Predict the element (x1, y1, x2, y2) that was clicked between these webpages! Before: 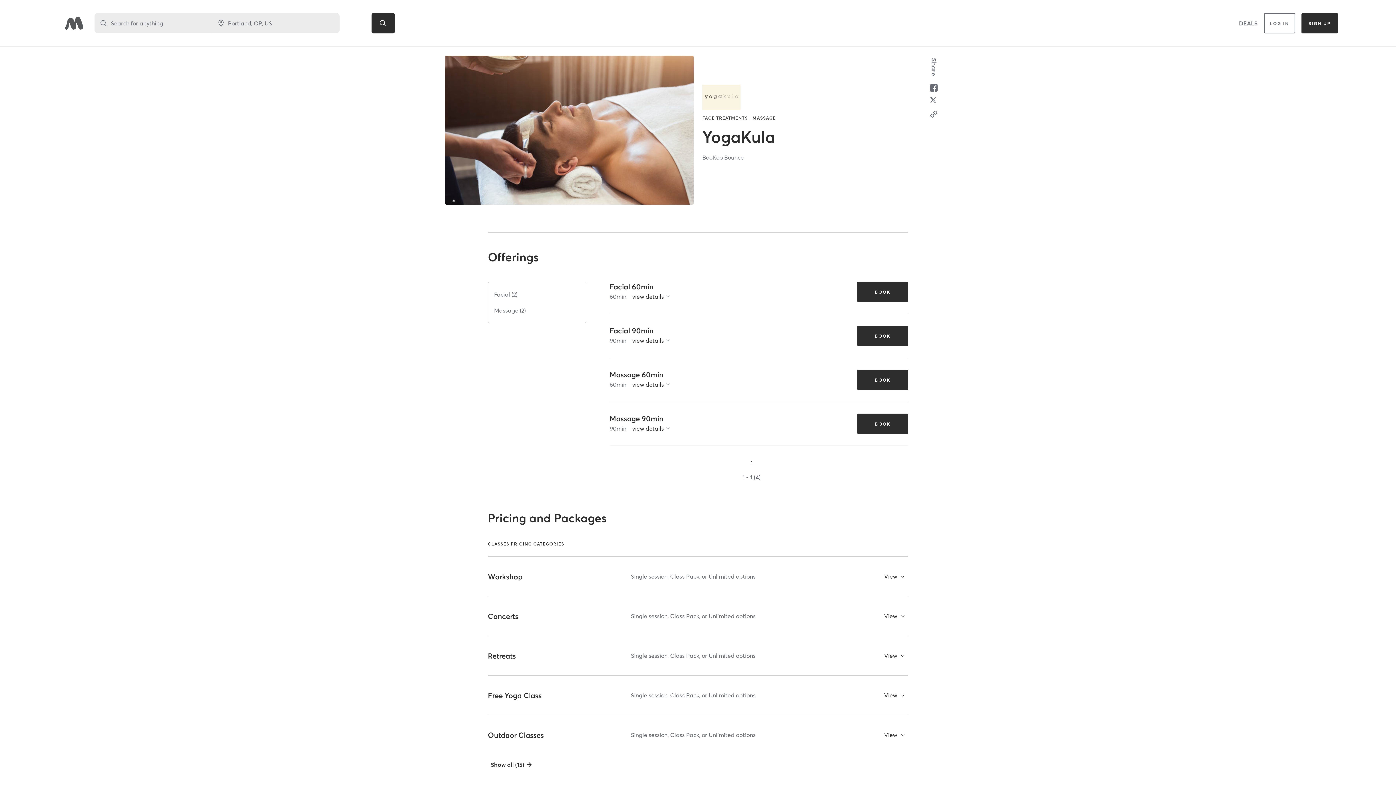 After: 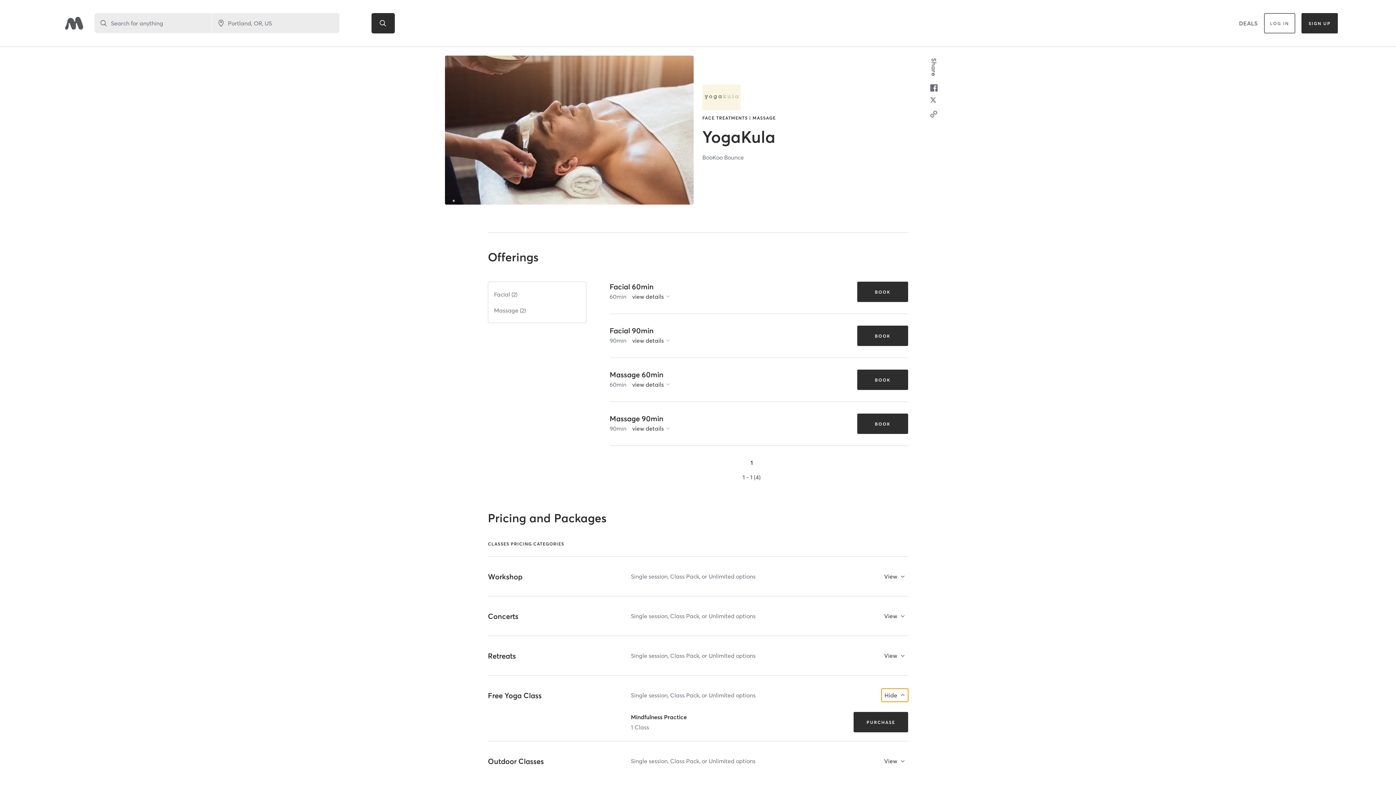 Action: bbox: (881, 689, 908, 702) label: View